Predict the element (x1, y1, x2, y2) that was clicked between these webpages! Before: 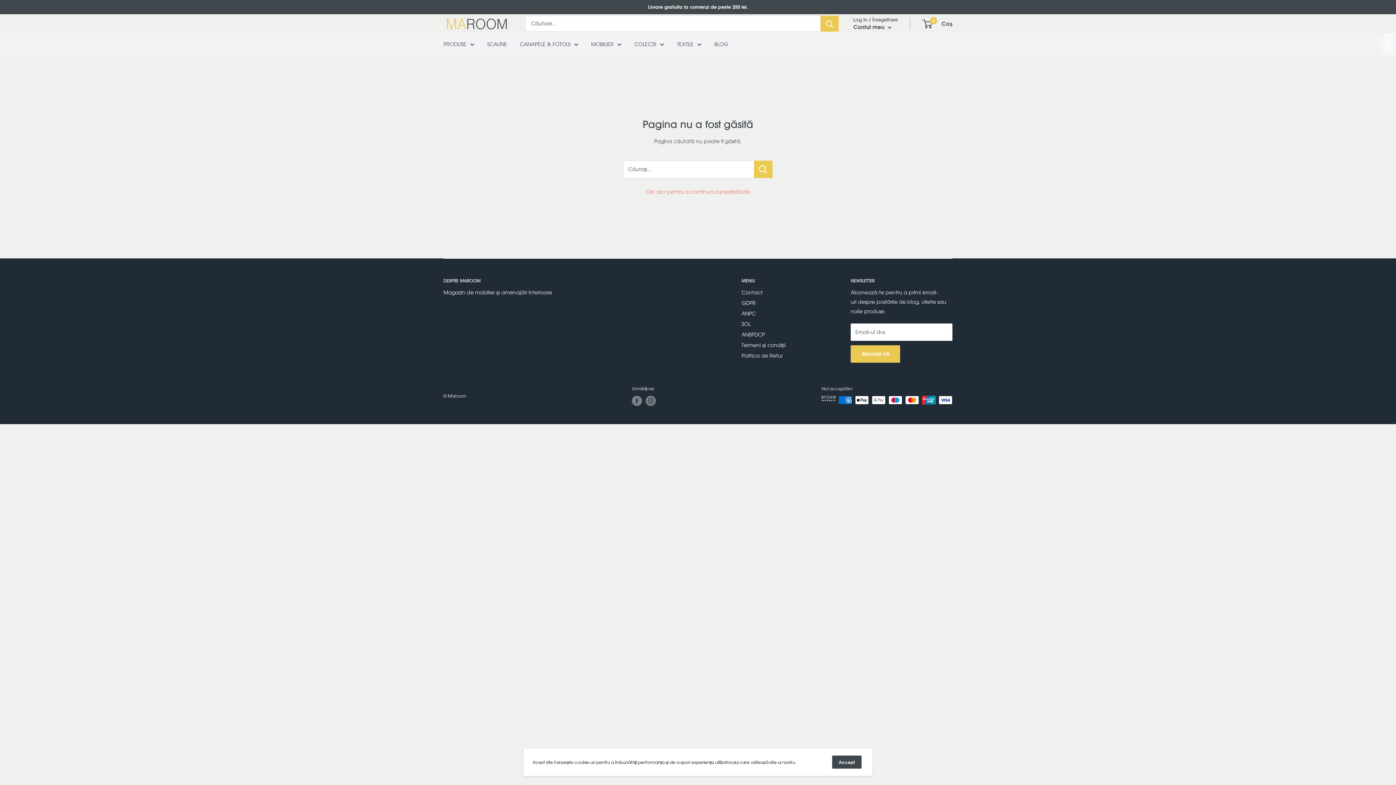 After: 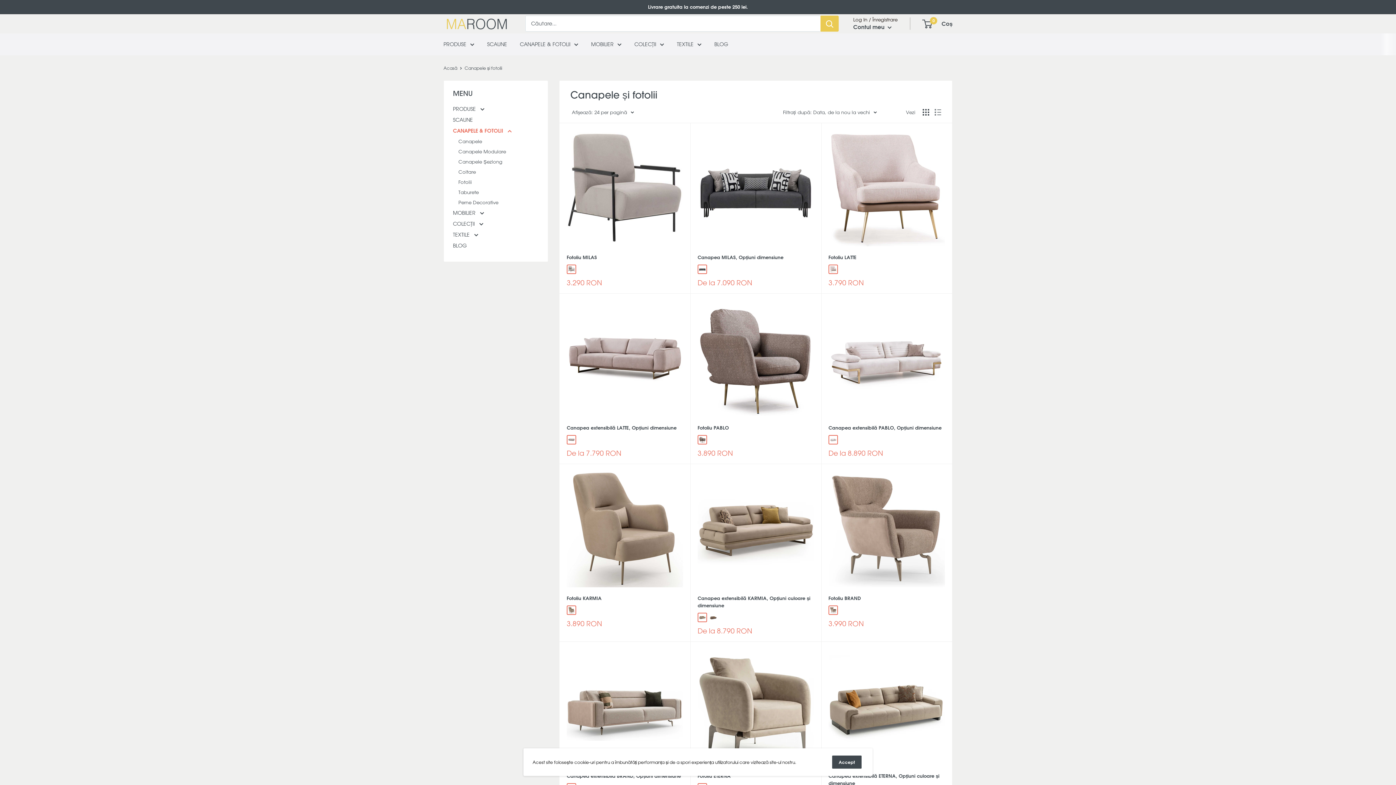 Action: bbox: (520, 39, 578, 48) label: CANAPELE & FOTOLII